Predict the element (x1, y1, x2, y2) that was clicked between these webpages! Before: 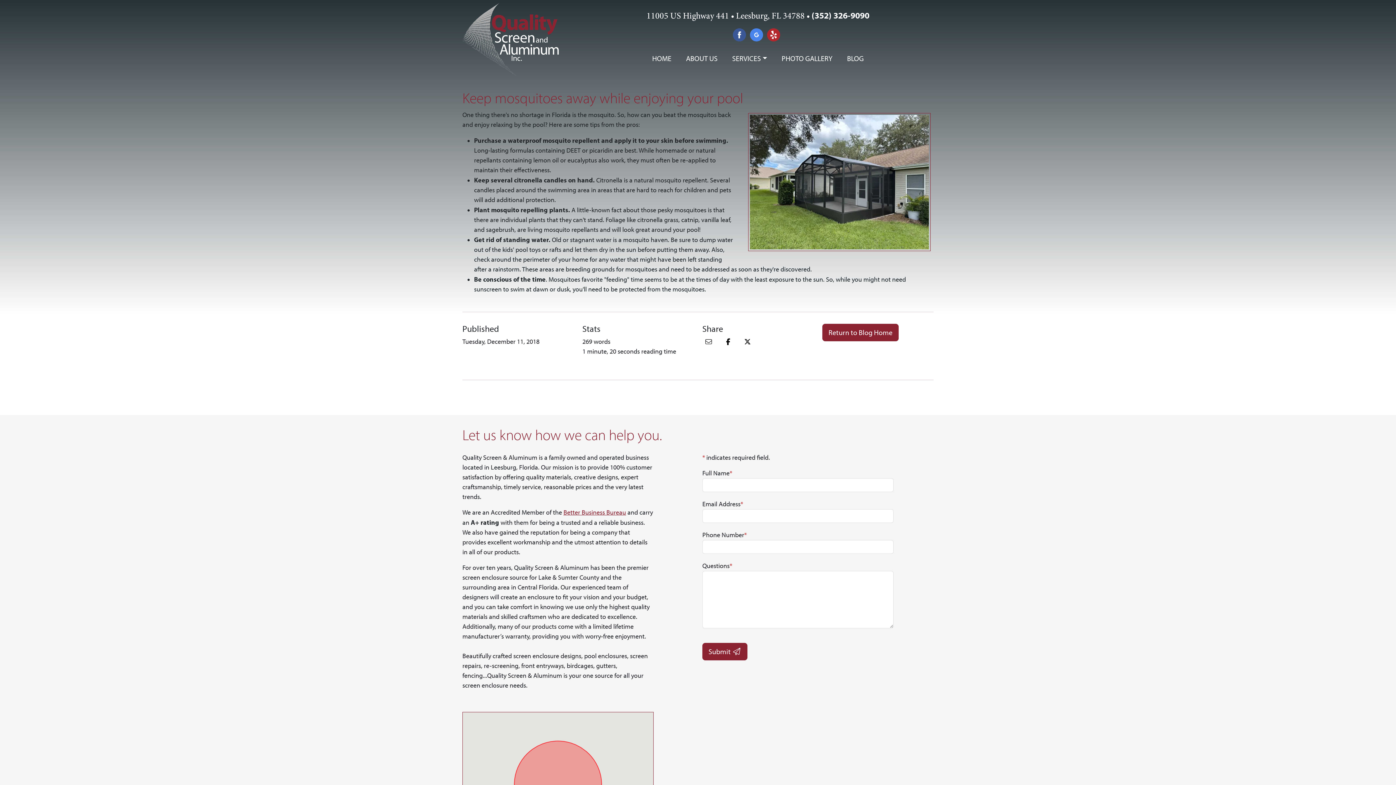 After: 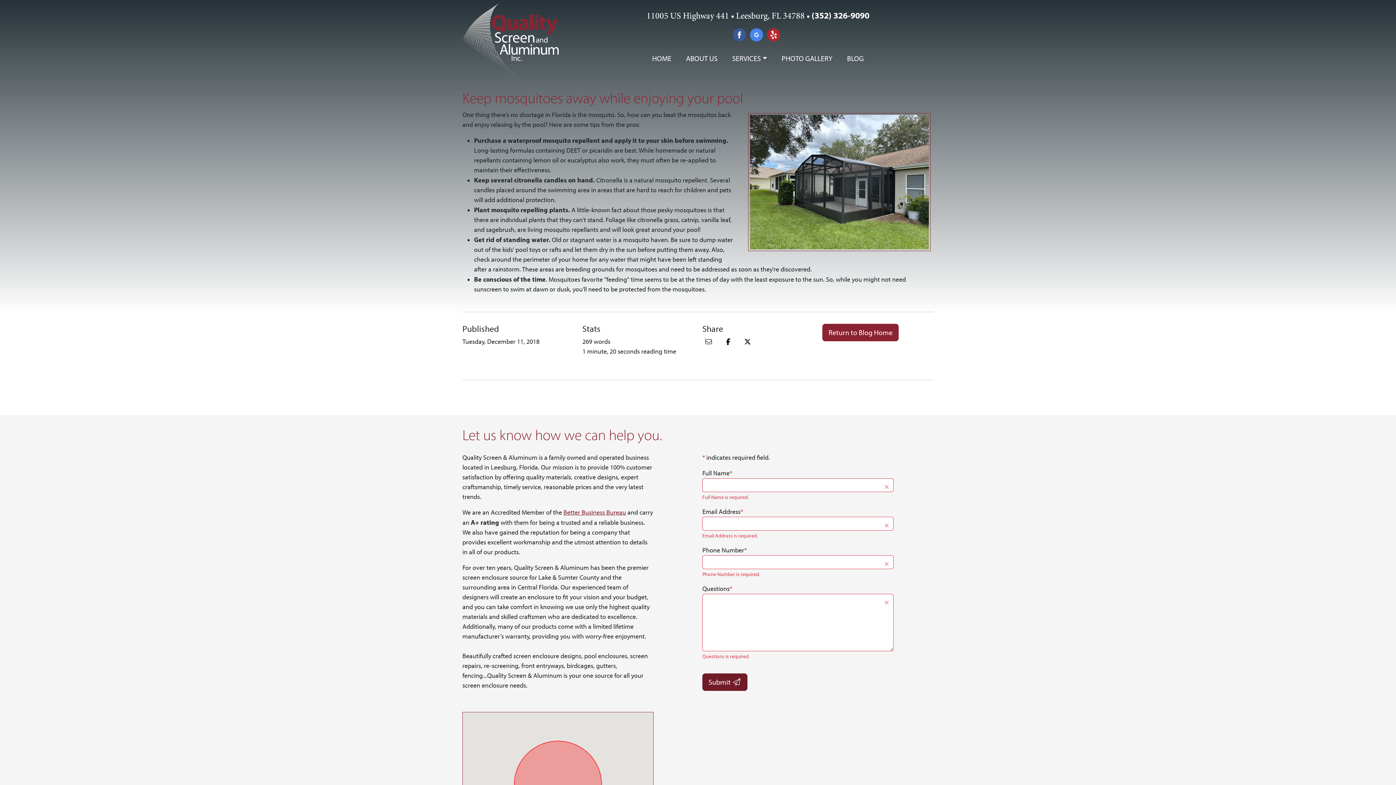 Action: bbox: (702, 643, 747, 660) label: Submit 